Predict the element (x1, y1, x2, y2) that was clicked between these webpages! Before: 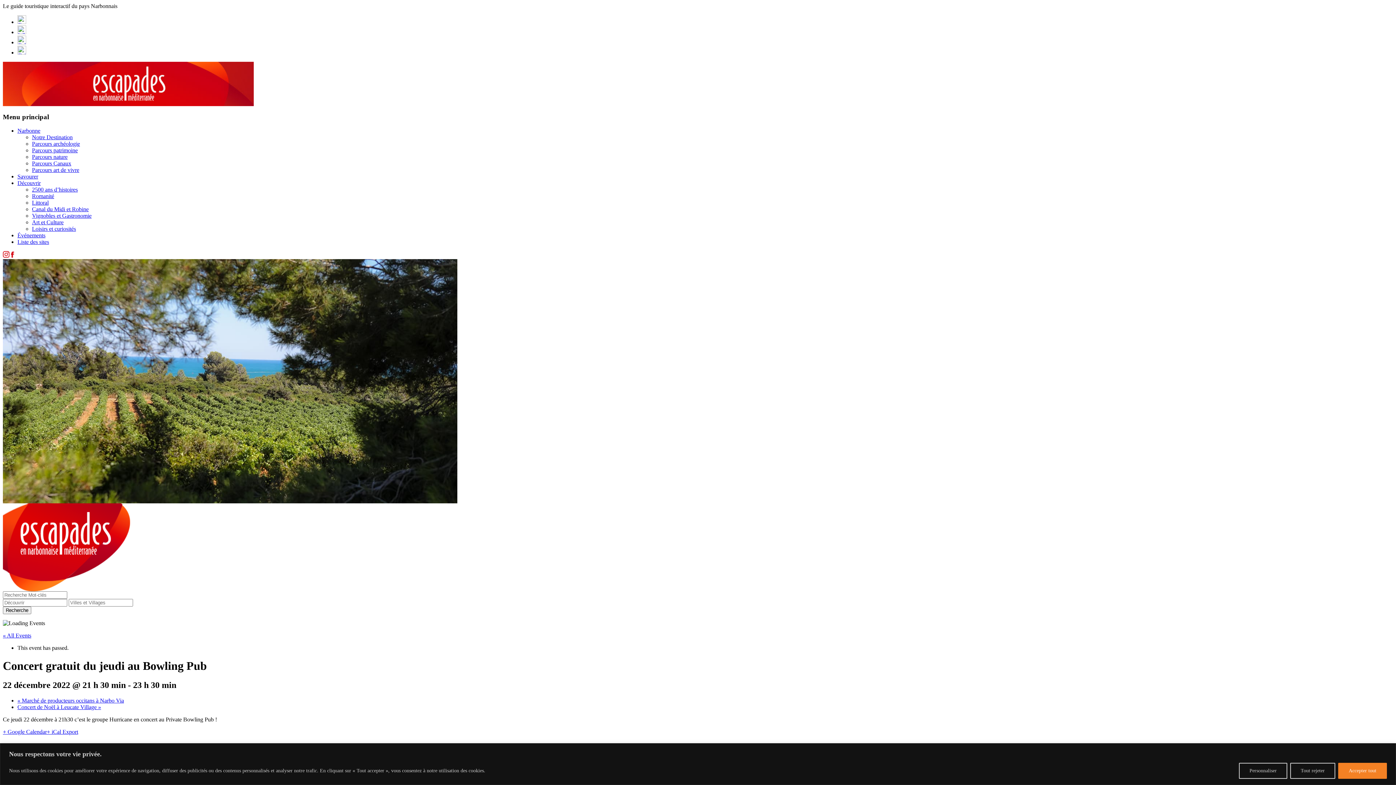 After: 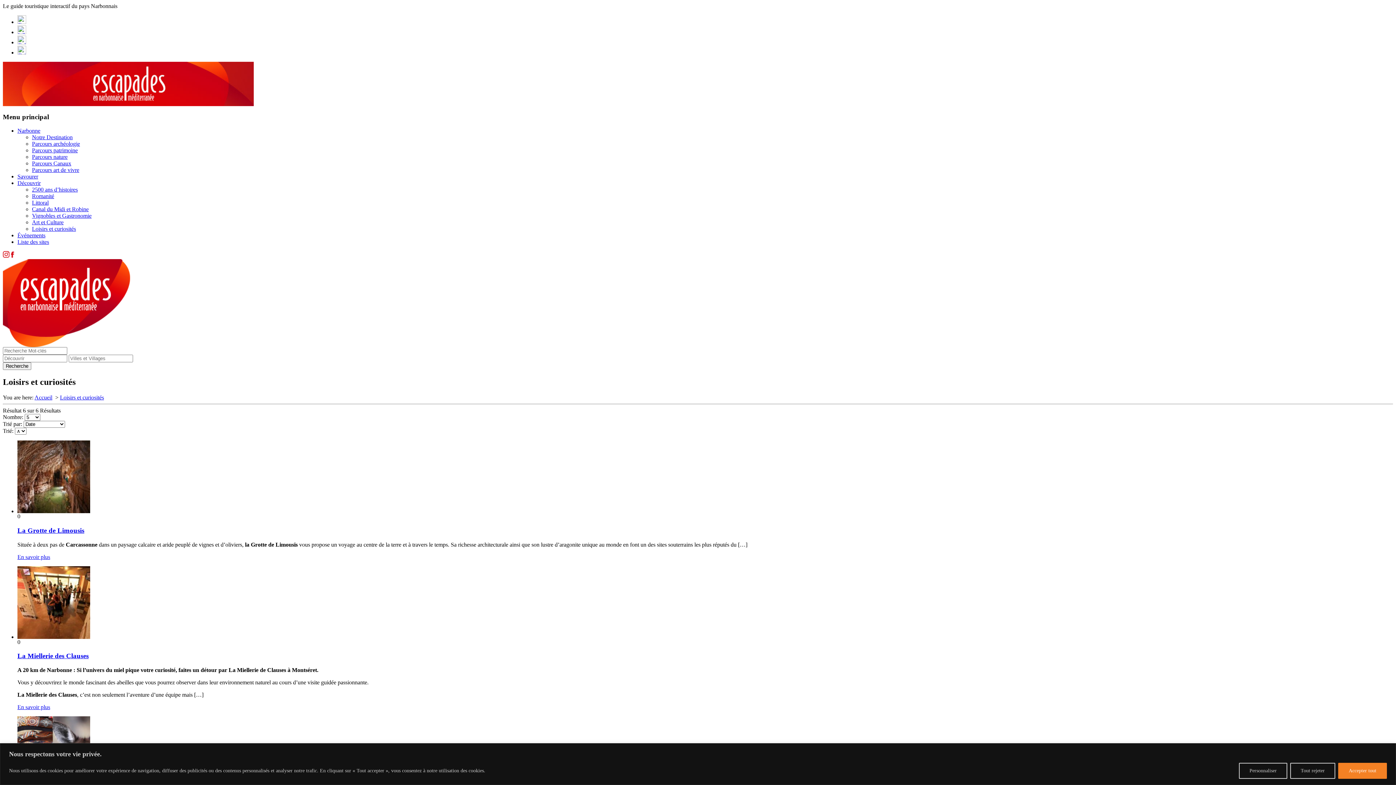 Action: label: Loisirs et curiosités bbox: (32, 225, 76, 232)